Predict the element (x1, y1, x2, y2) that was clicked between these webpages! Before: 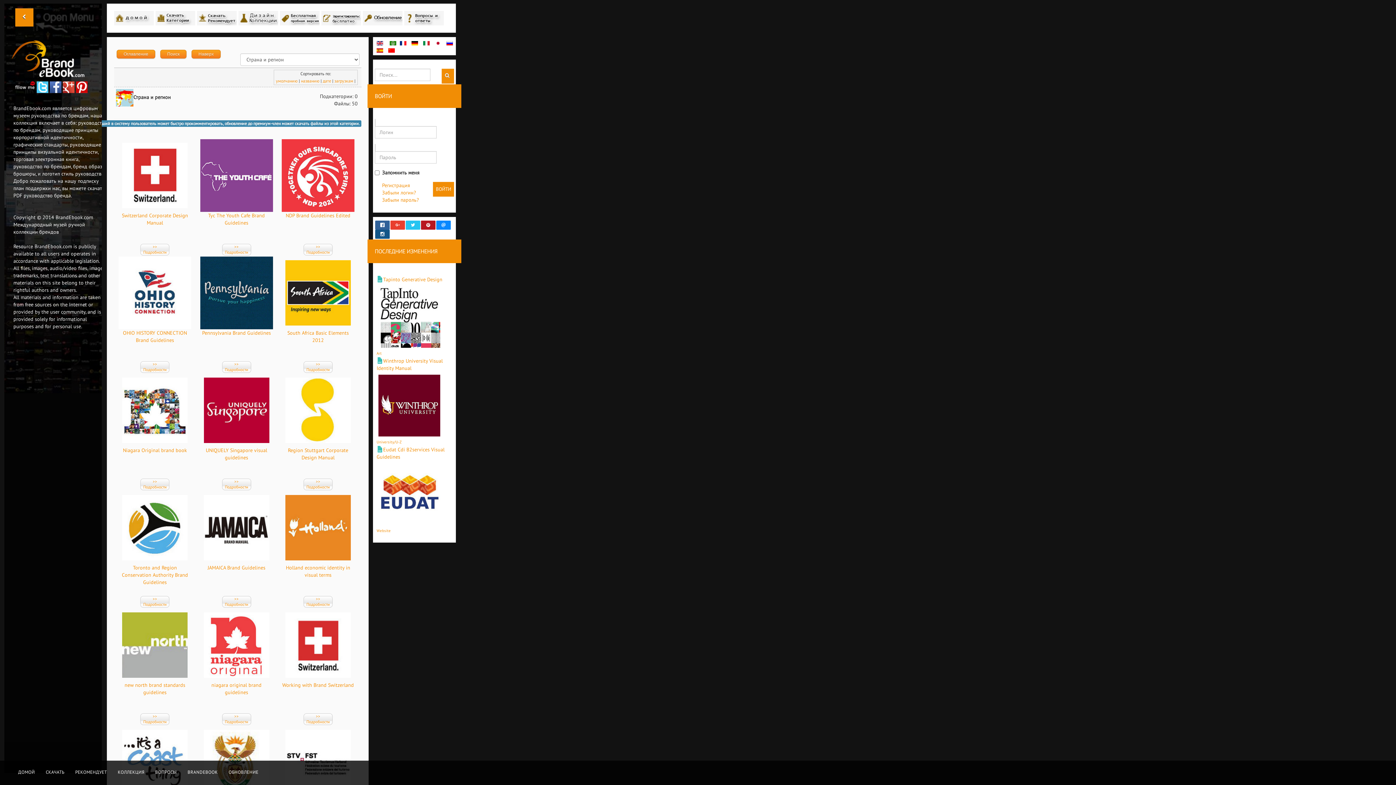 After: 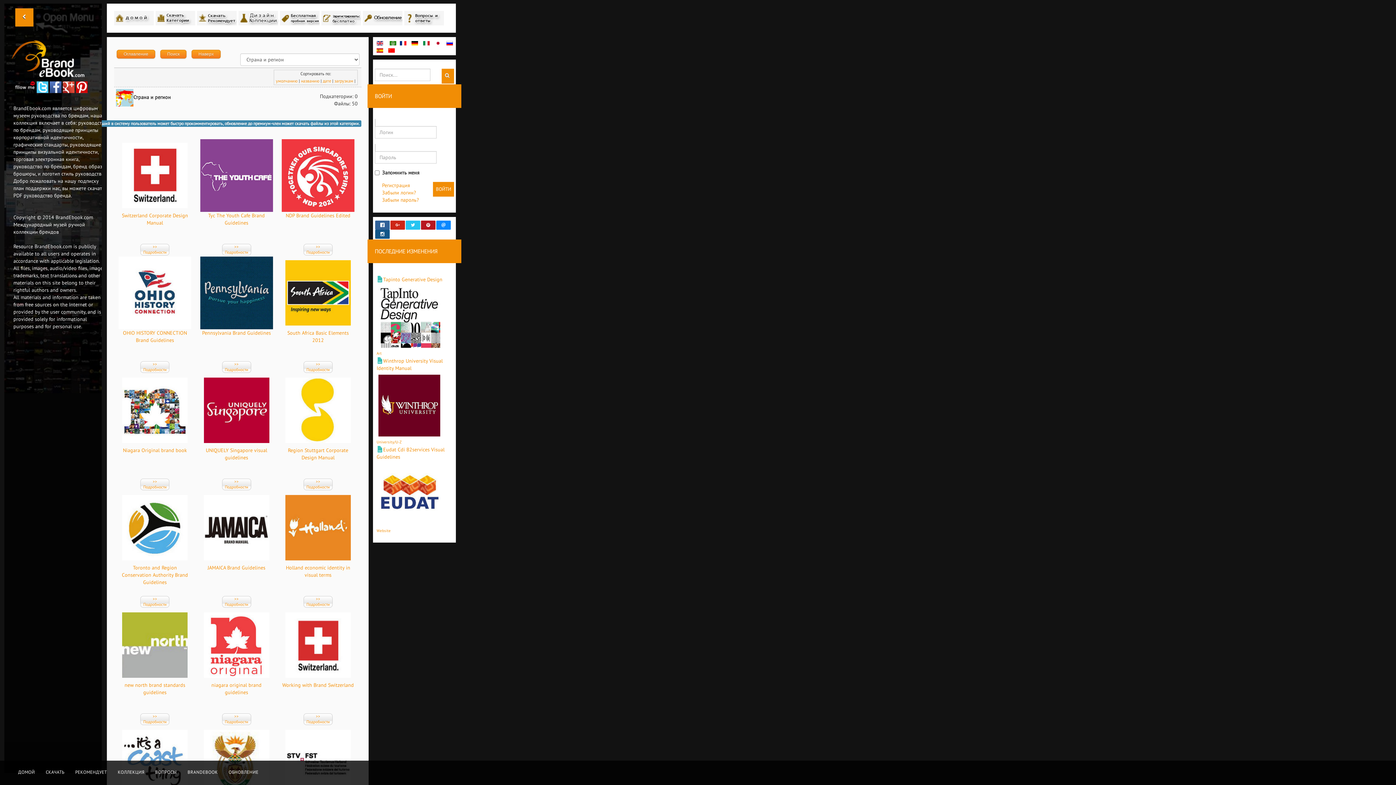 Action: bbox: (390, 220, 405, 229)